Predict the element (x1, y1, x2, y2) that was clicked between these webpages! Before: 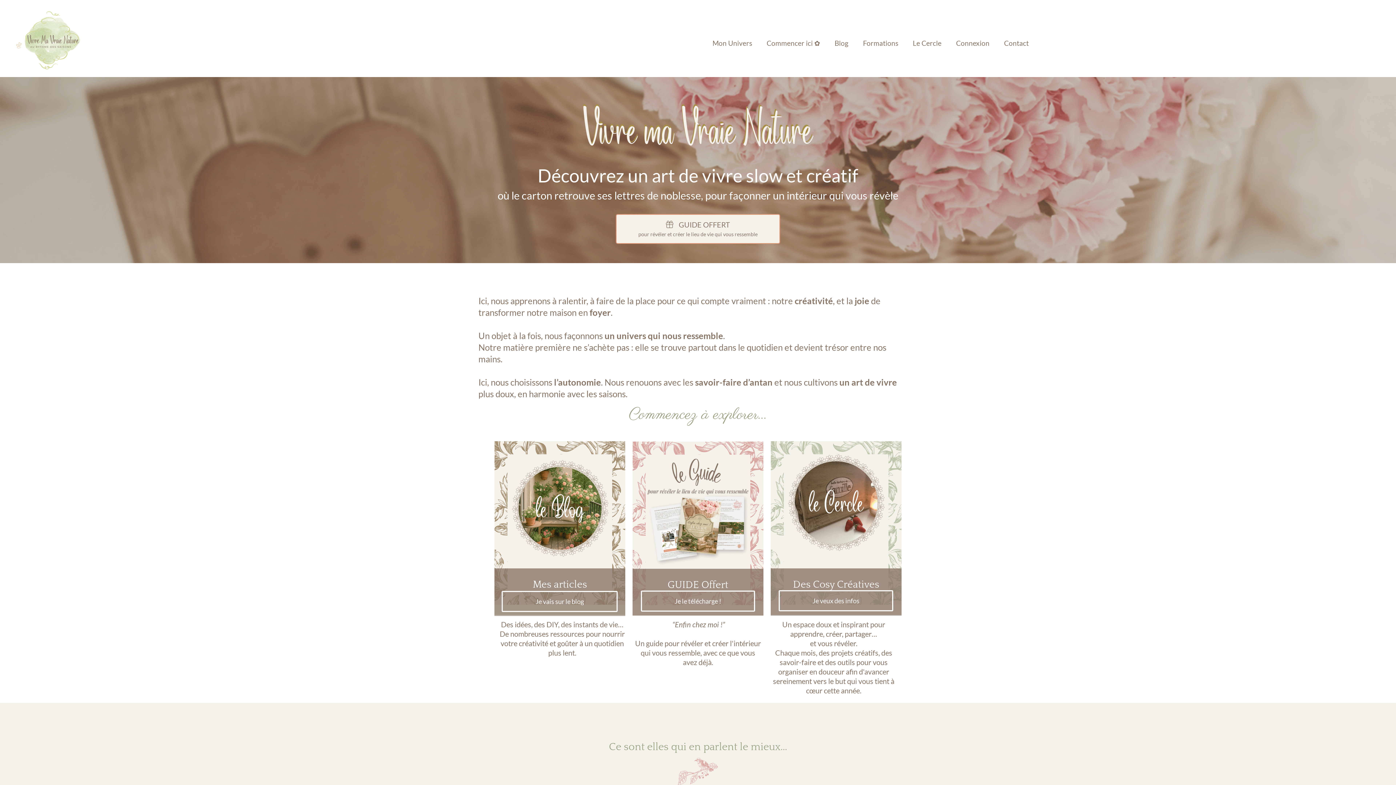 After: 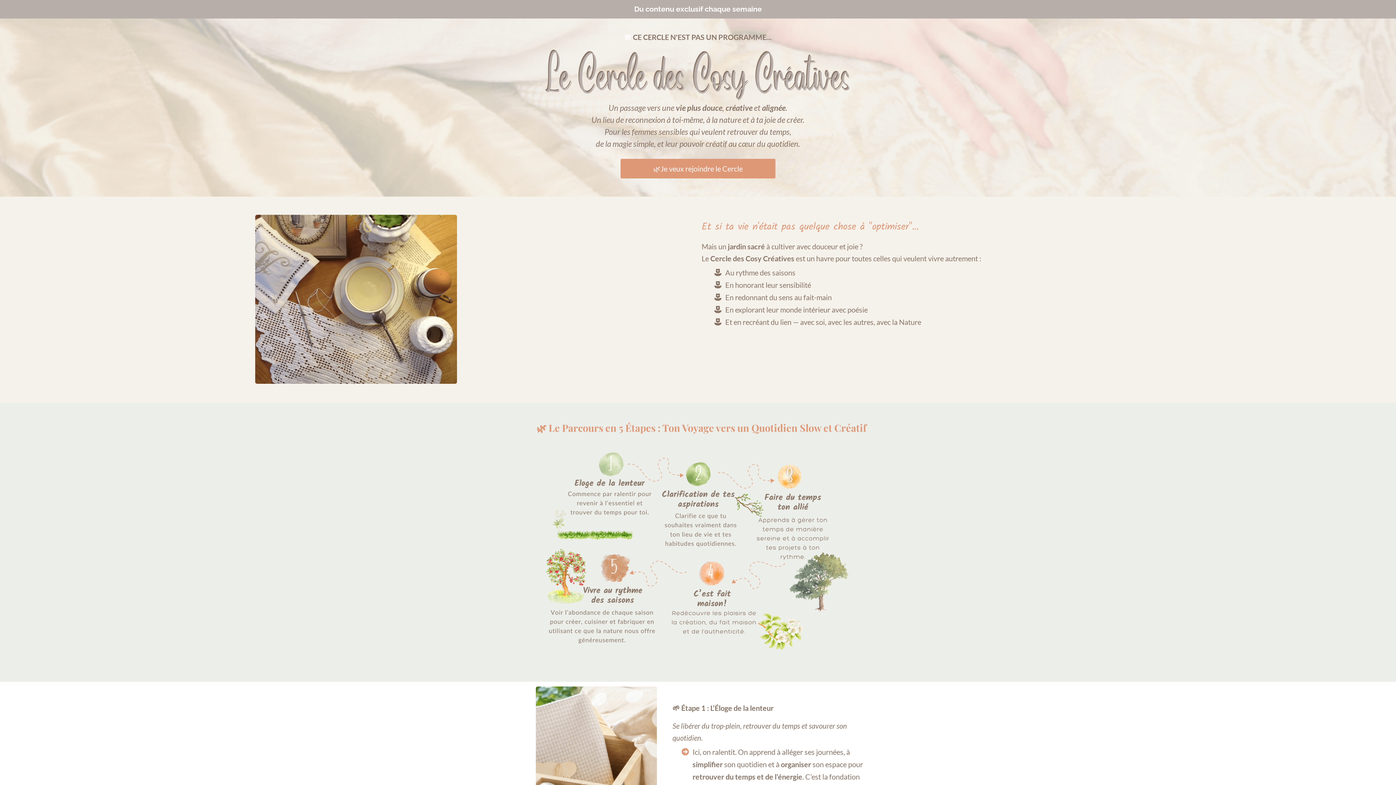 Action: label: Je veux des infos bbox: (779, 590, 893, 611)